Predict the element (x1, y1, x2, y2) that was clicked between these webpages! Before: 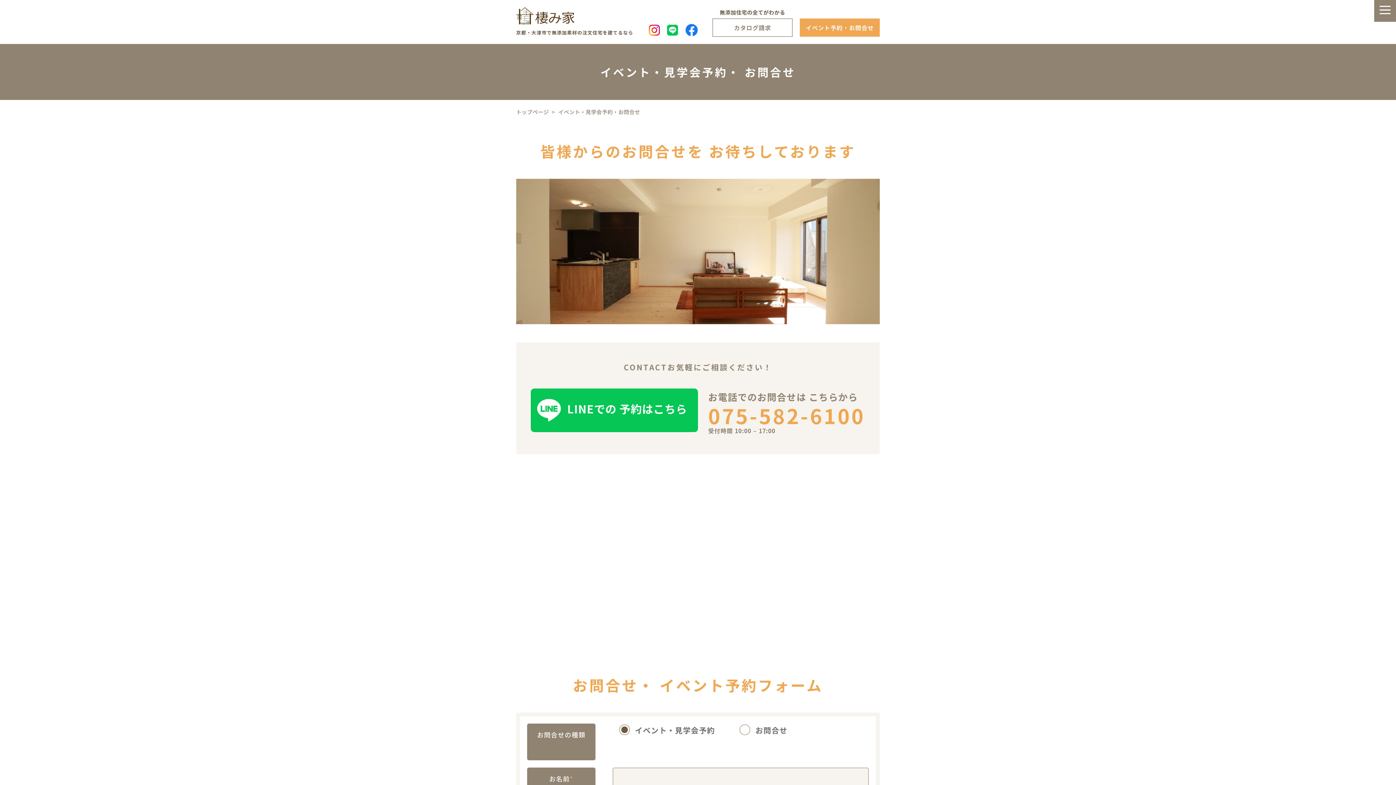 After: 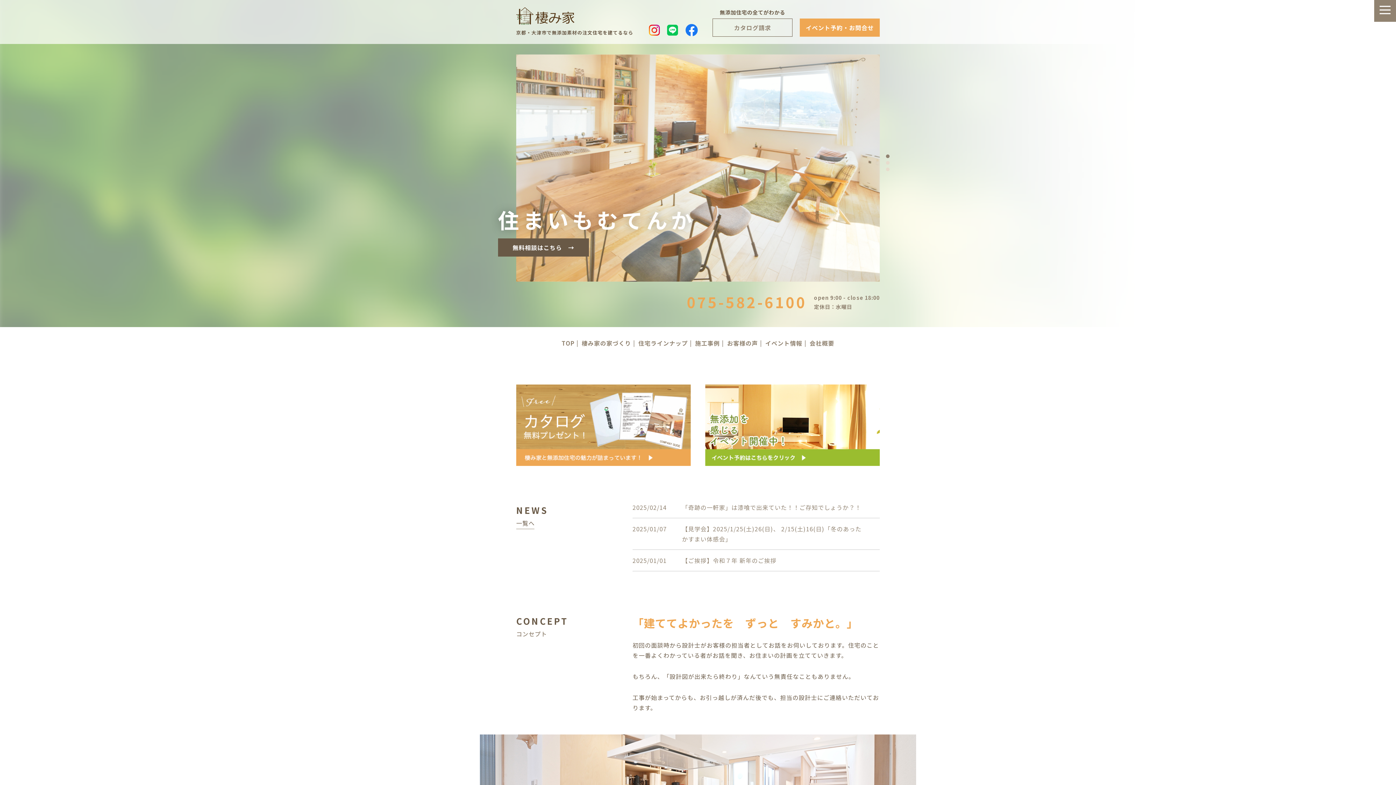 Action: bbox: (516, 18, 574, 27)